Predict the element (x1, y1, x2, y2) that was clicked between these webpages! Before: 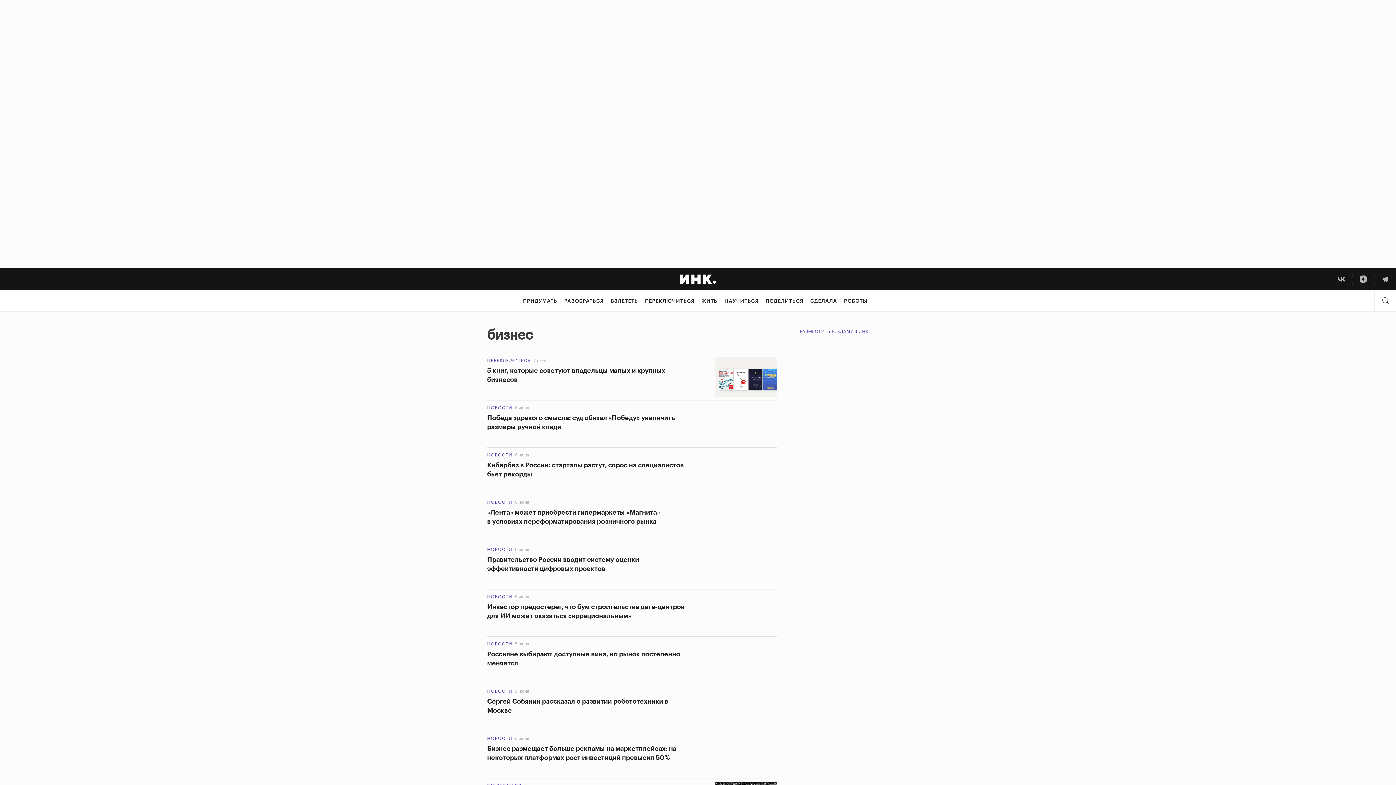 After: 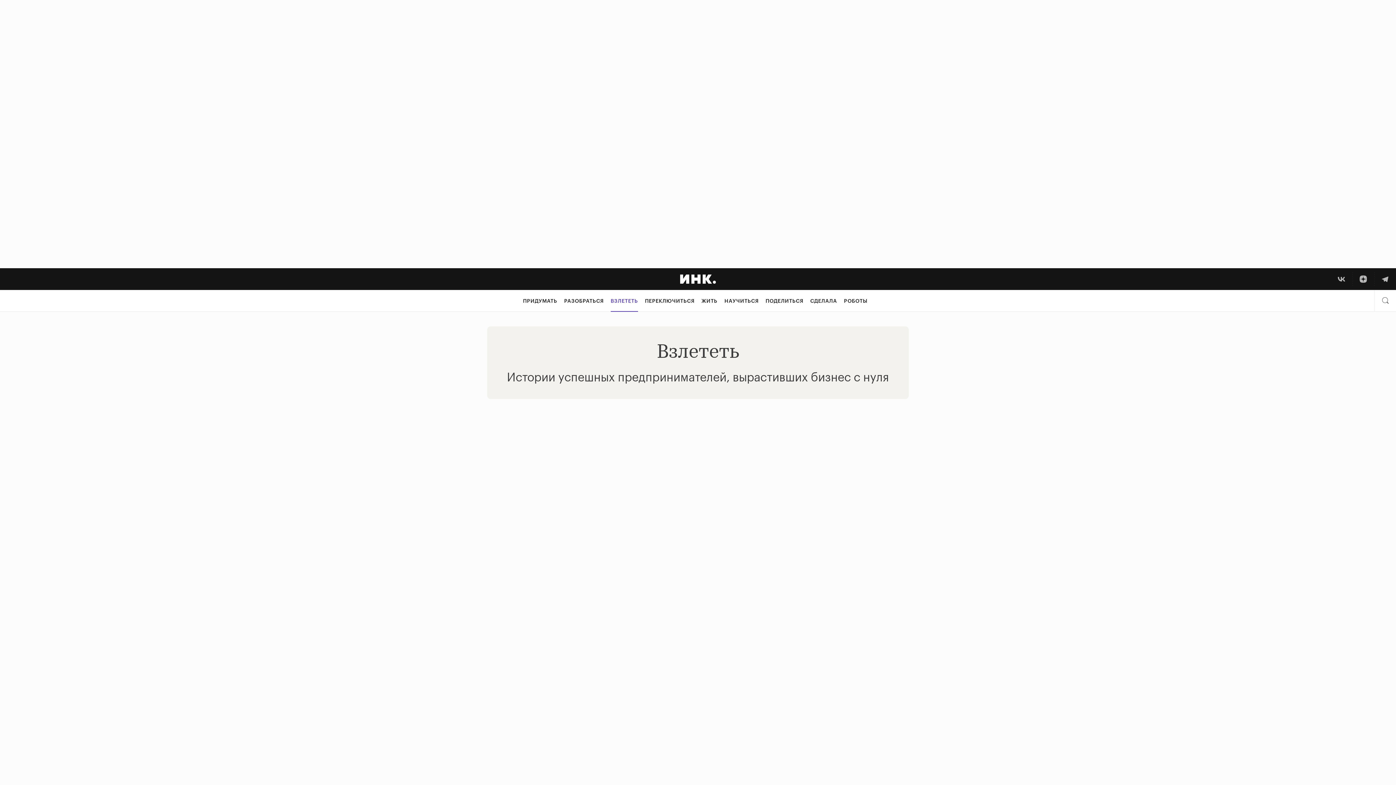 Action: bbox: (610, 290, 638, 312) label: ВЗЛЕТЕТЬ